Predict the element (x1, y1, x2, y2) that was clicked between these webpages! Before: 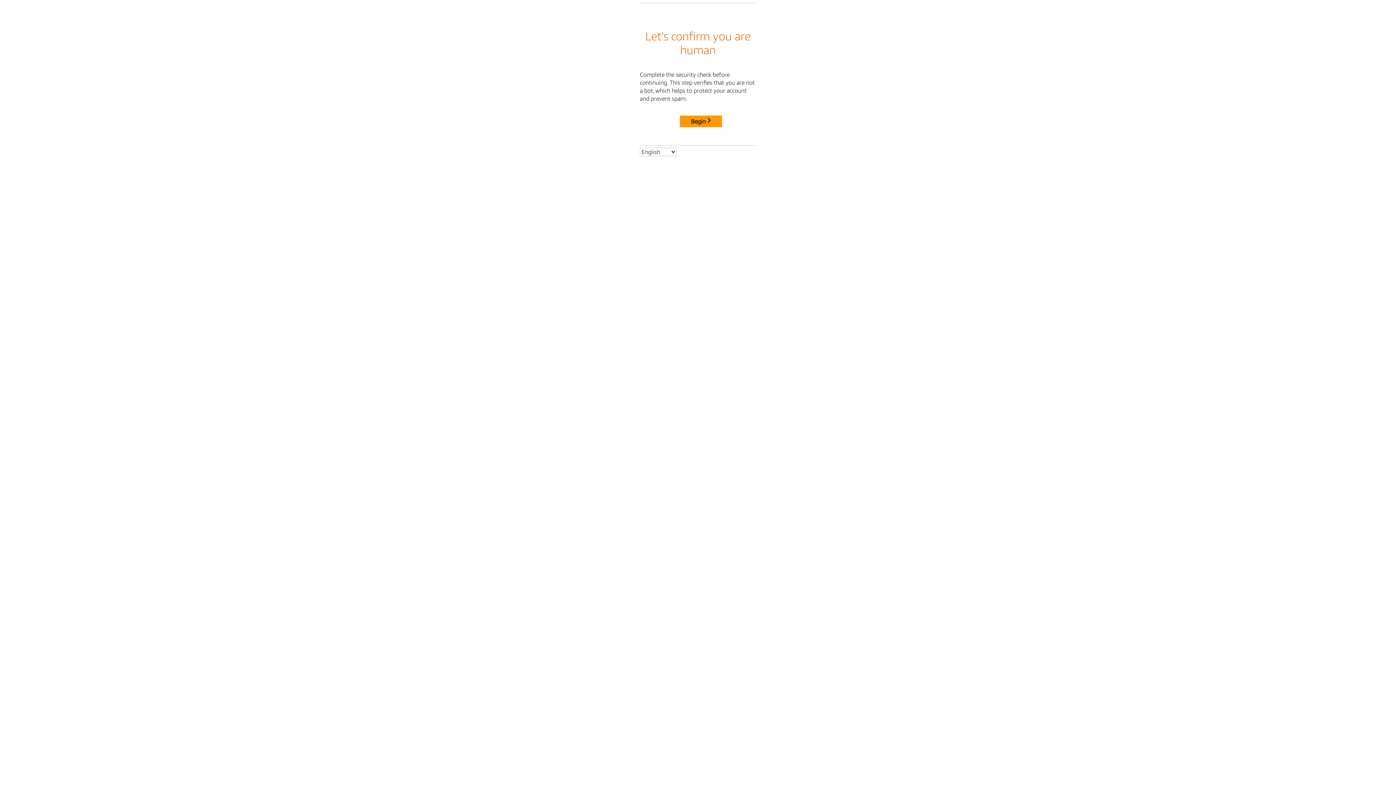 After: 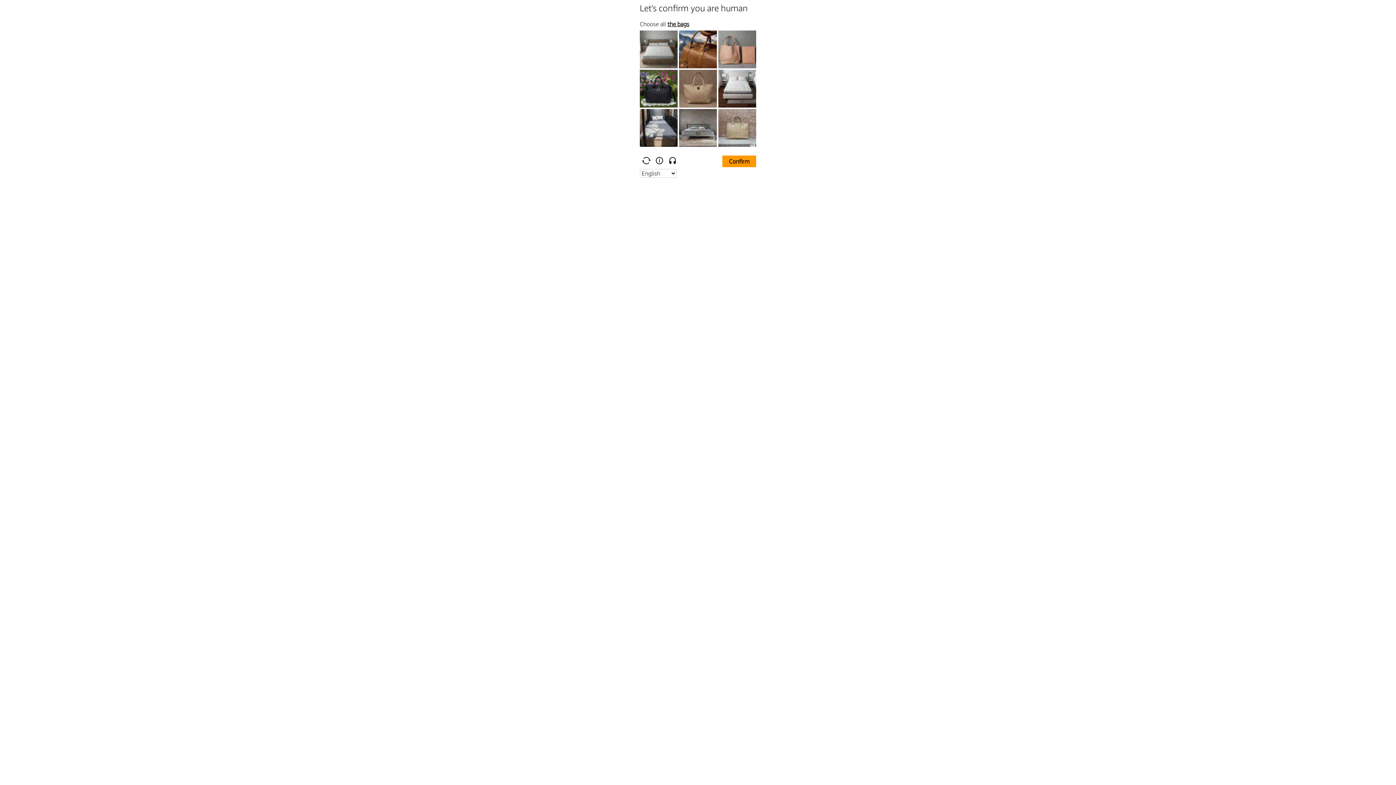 Action: bbox: (680, 115, 722, 127) label: Begin